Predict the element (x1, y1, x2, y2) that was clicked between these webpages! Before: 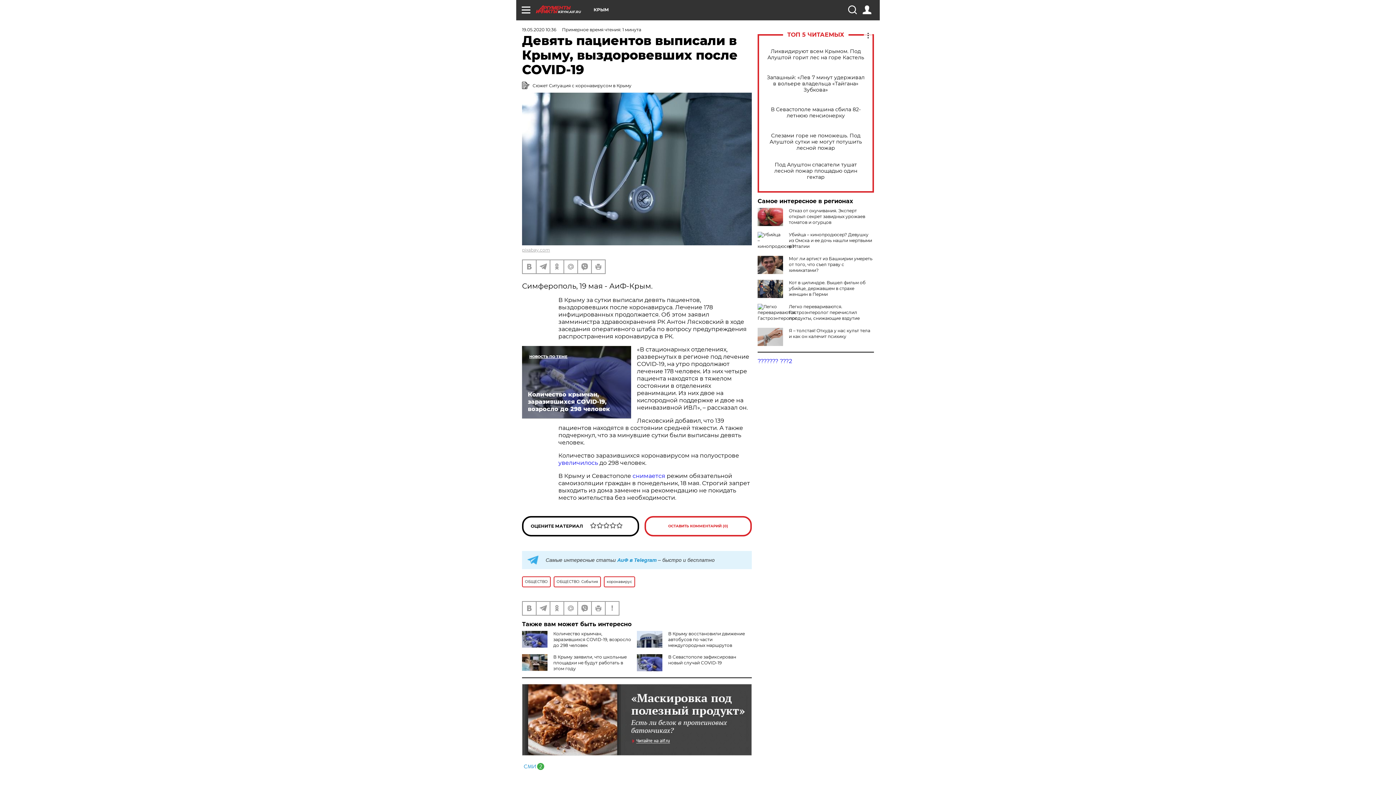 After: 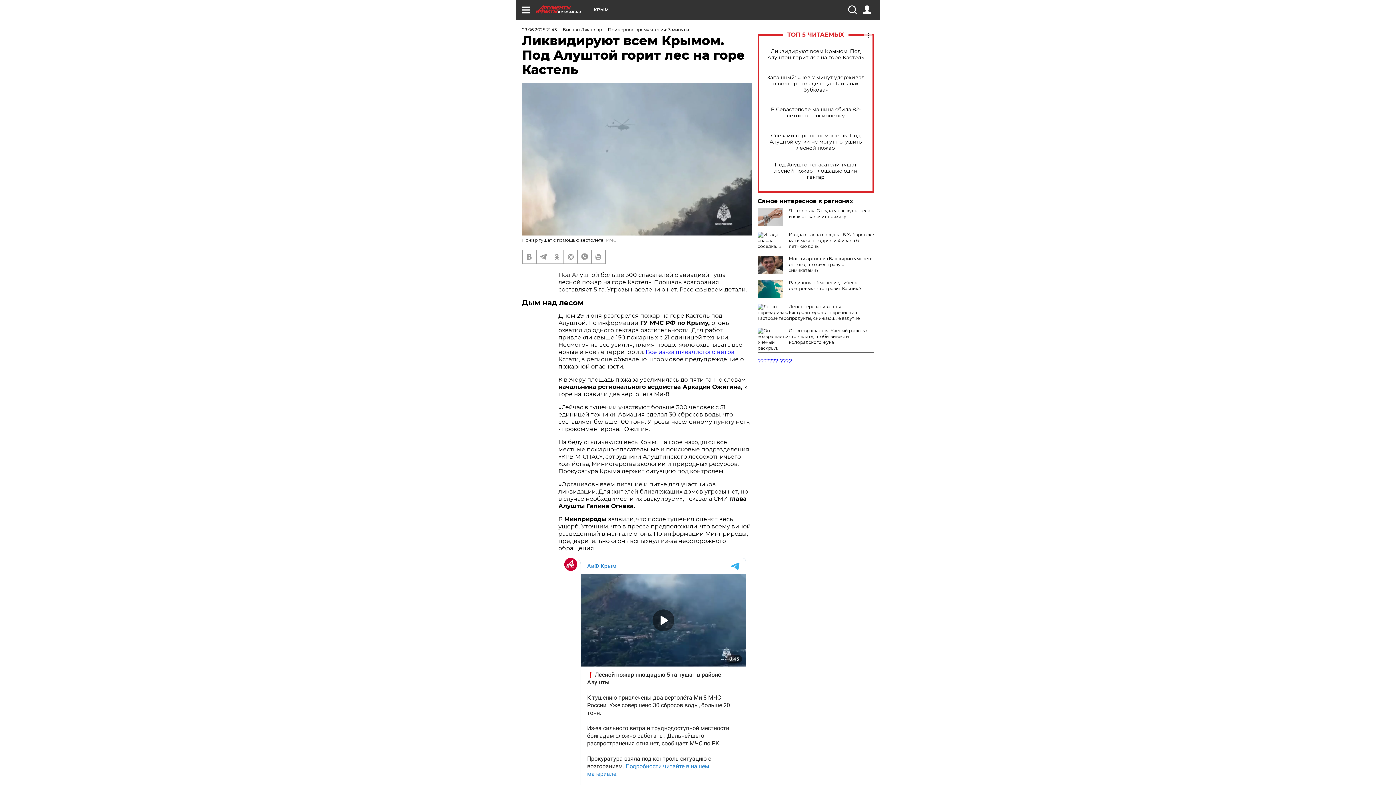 Action: label: Ликвидируют всем Крымом. Под Алуштой горит лес на горе Кастель bbox: (765, 48, 866, 60)